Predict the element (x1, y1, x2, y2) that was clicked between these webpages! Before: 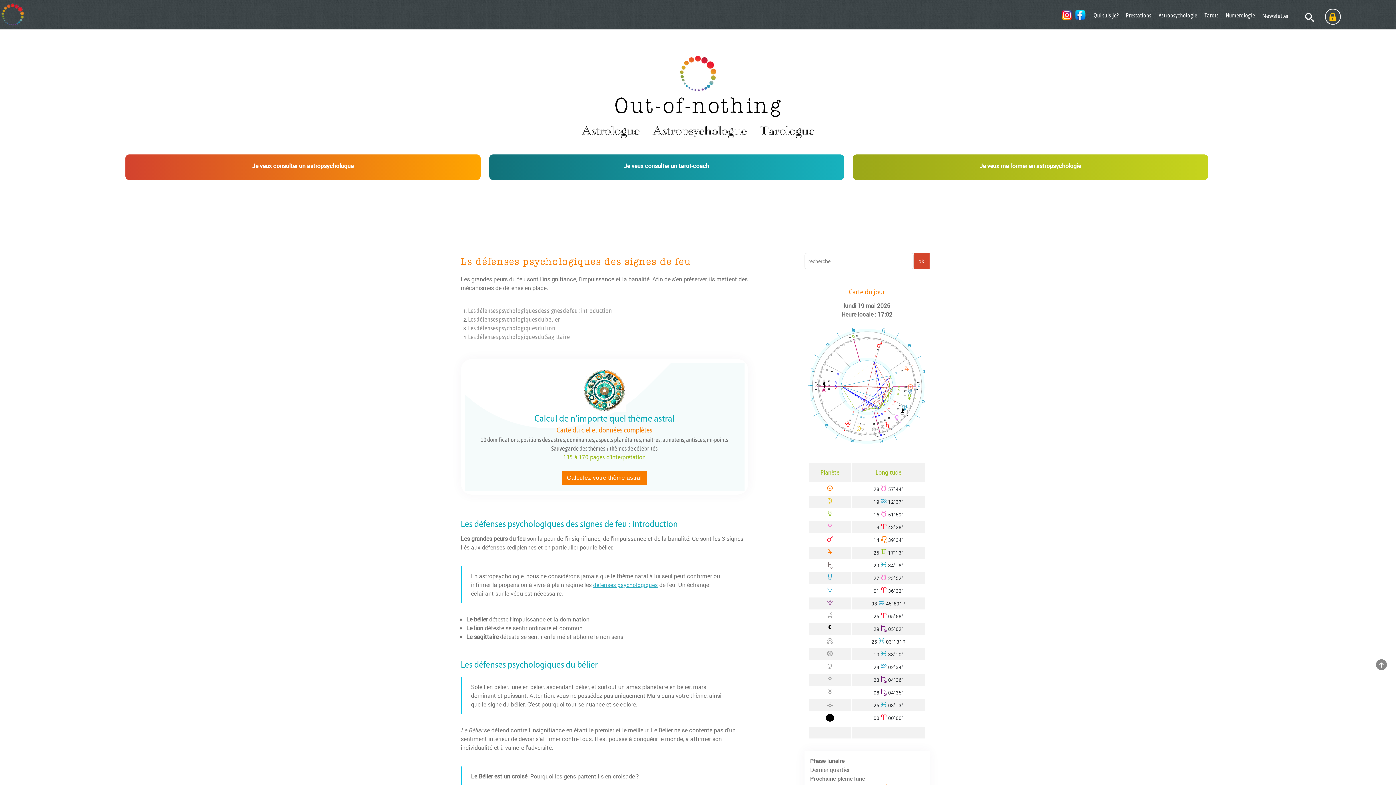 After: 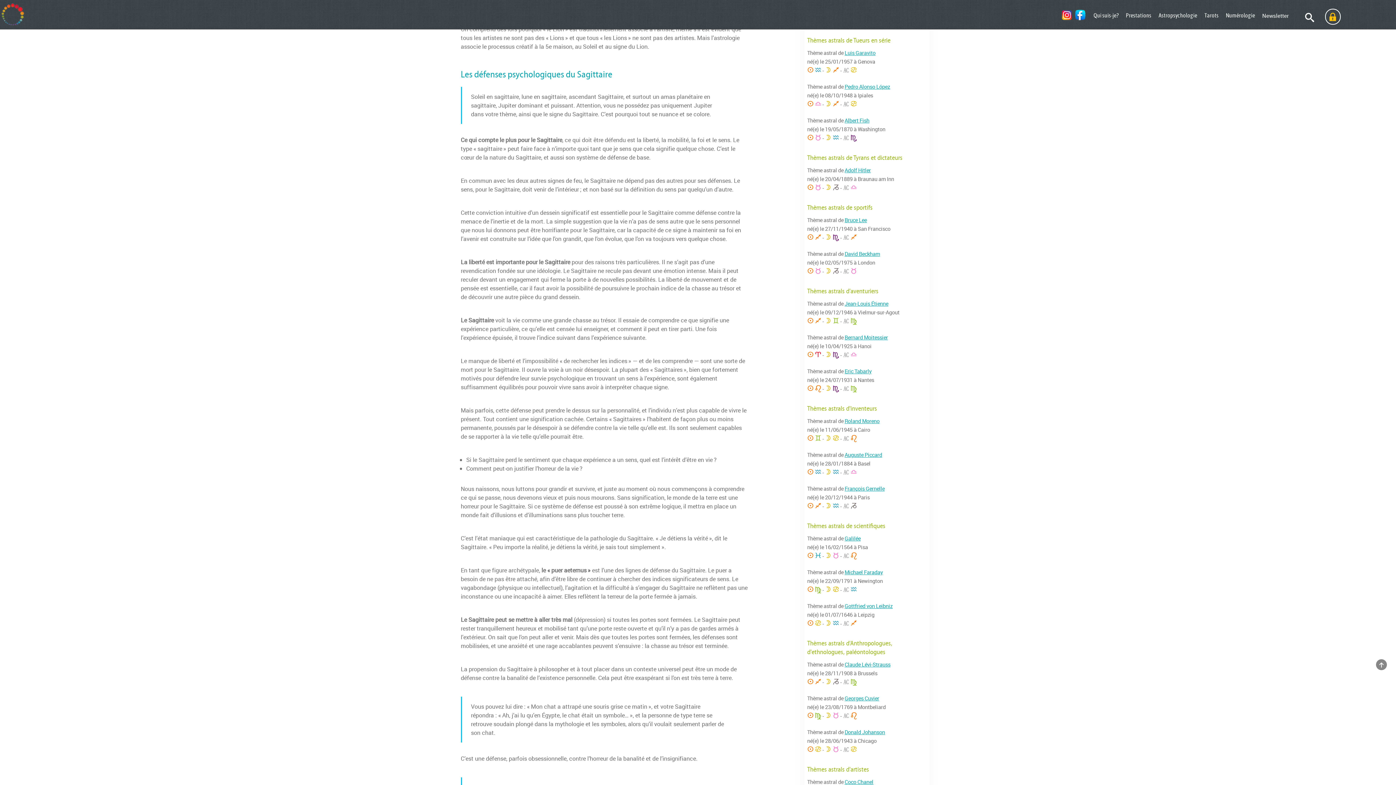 Action: label: Les défenses psychologiques du Sagittaire bbox: (468, 334, 570, 340)